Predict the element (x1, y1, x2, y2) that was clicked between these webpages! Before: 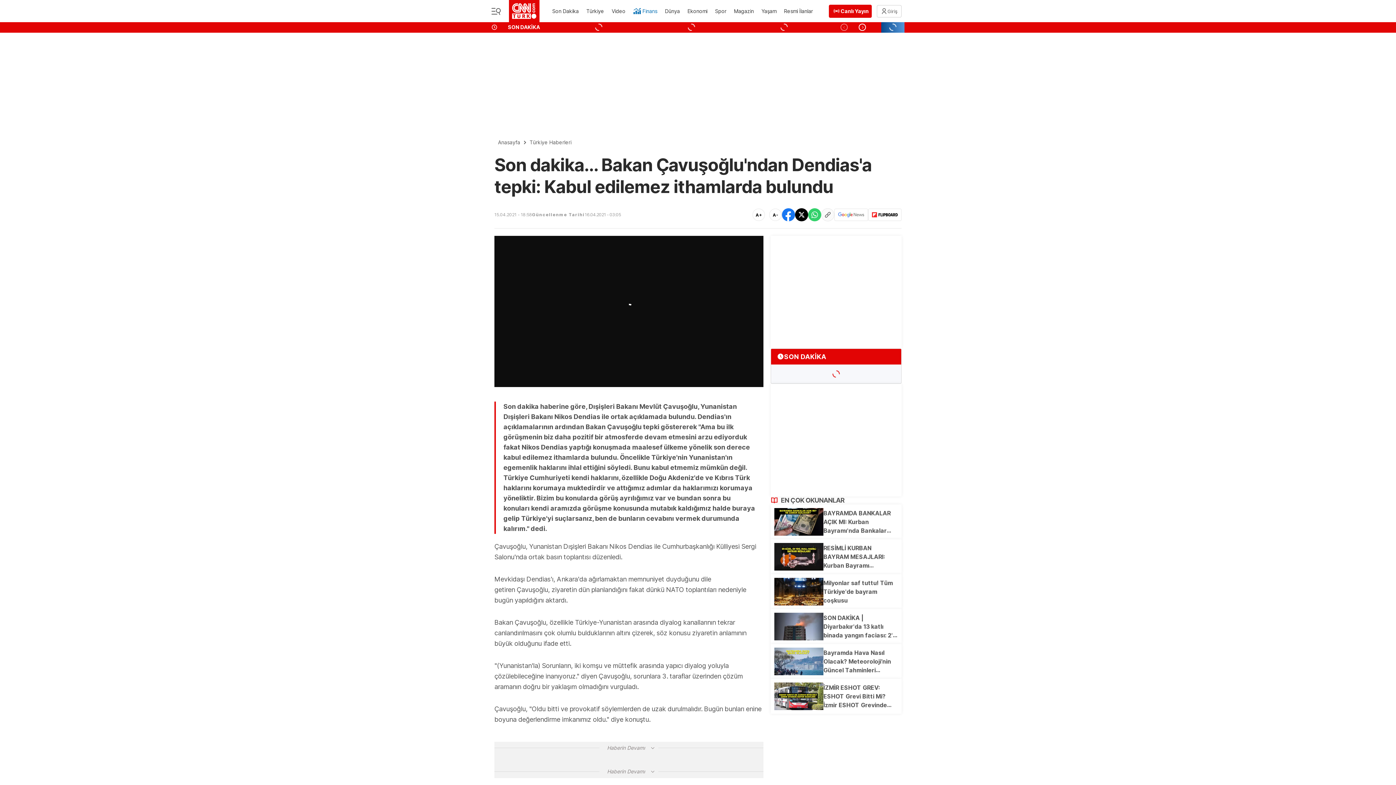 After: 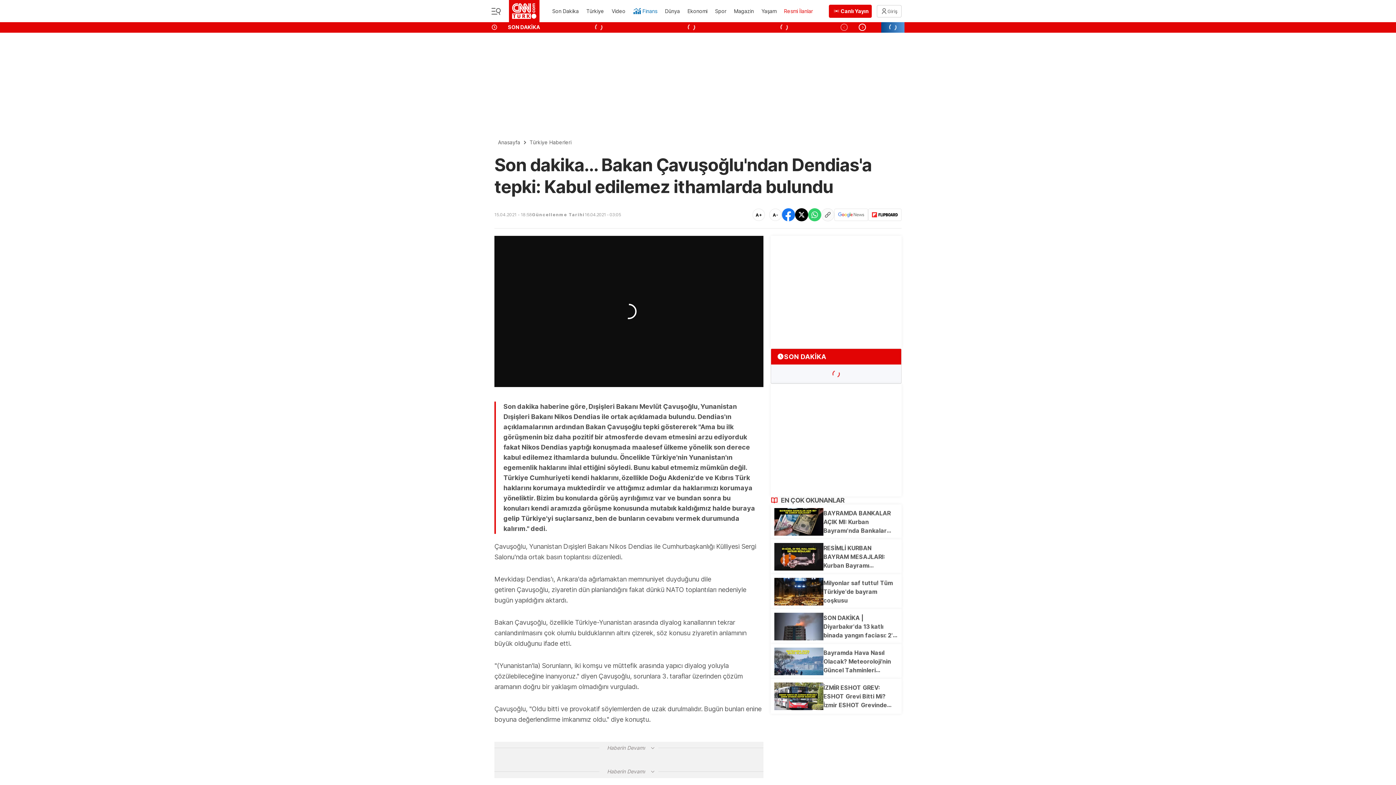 Action: label: Resmi İlanlar bbox: (783, 3, 814, 19)